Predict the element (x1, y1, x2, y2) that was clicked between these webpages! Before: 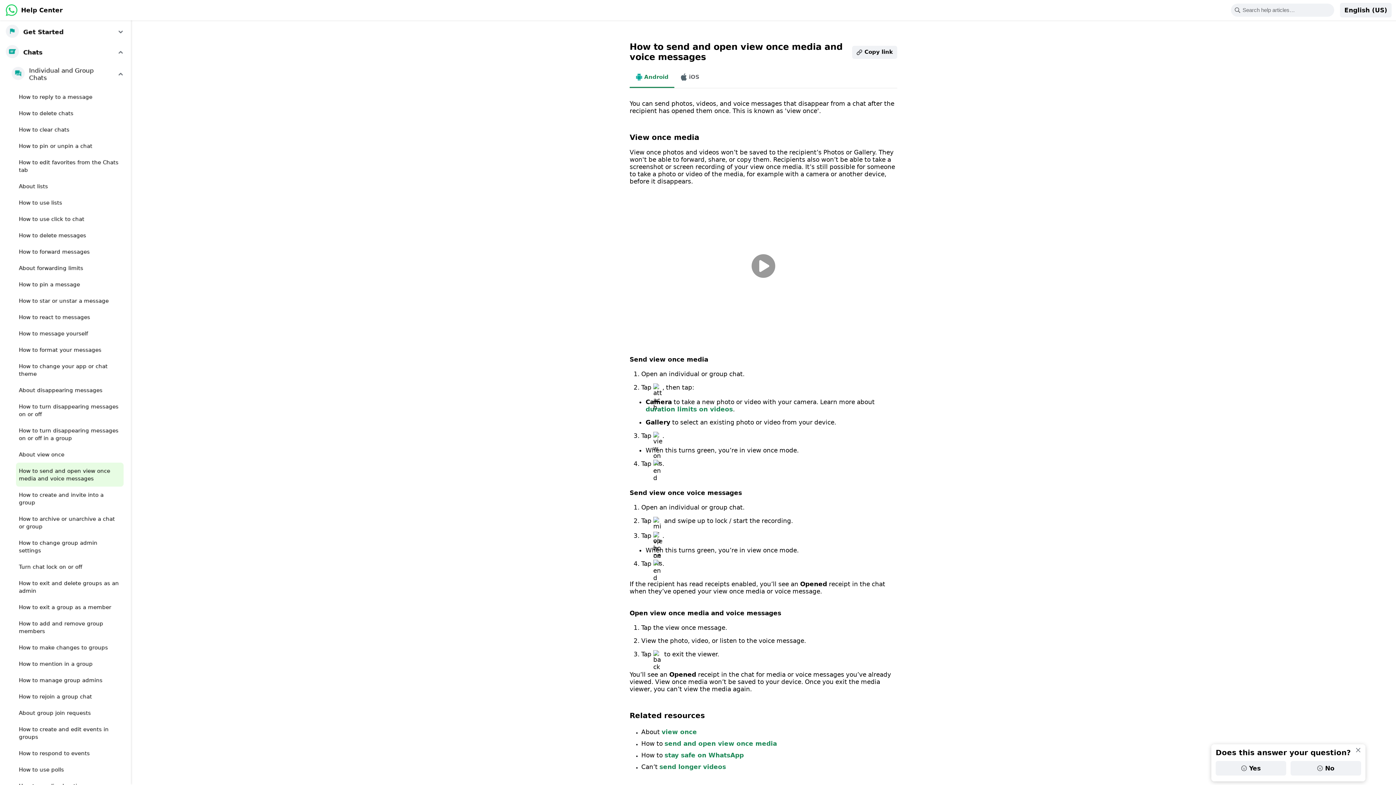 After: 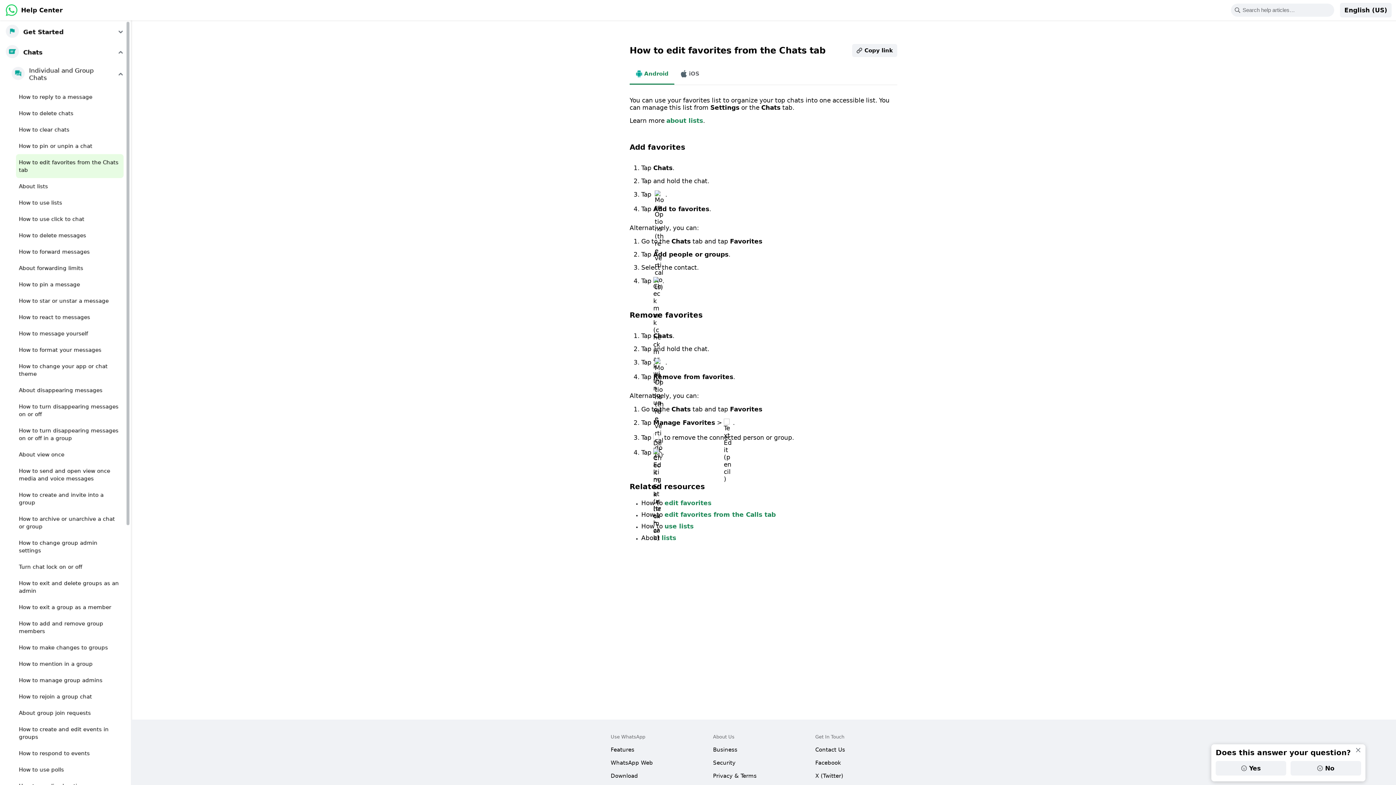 Action: label: How to edit favorites from the Chats tab bbox: (16, 154, 123, 178)